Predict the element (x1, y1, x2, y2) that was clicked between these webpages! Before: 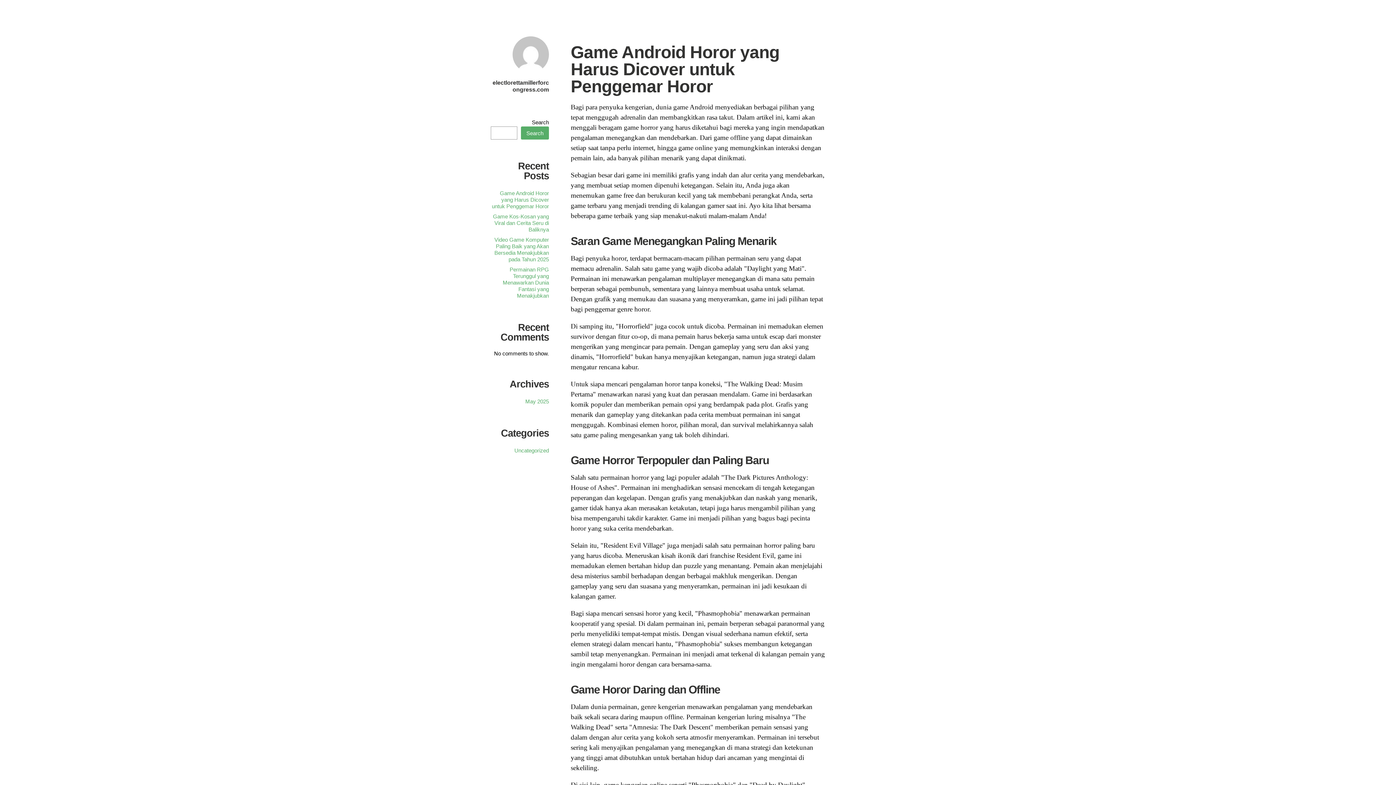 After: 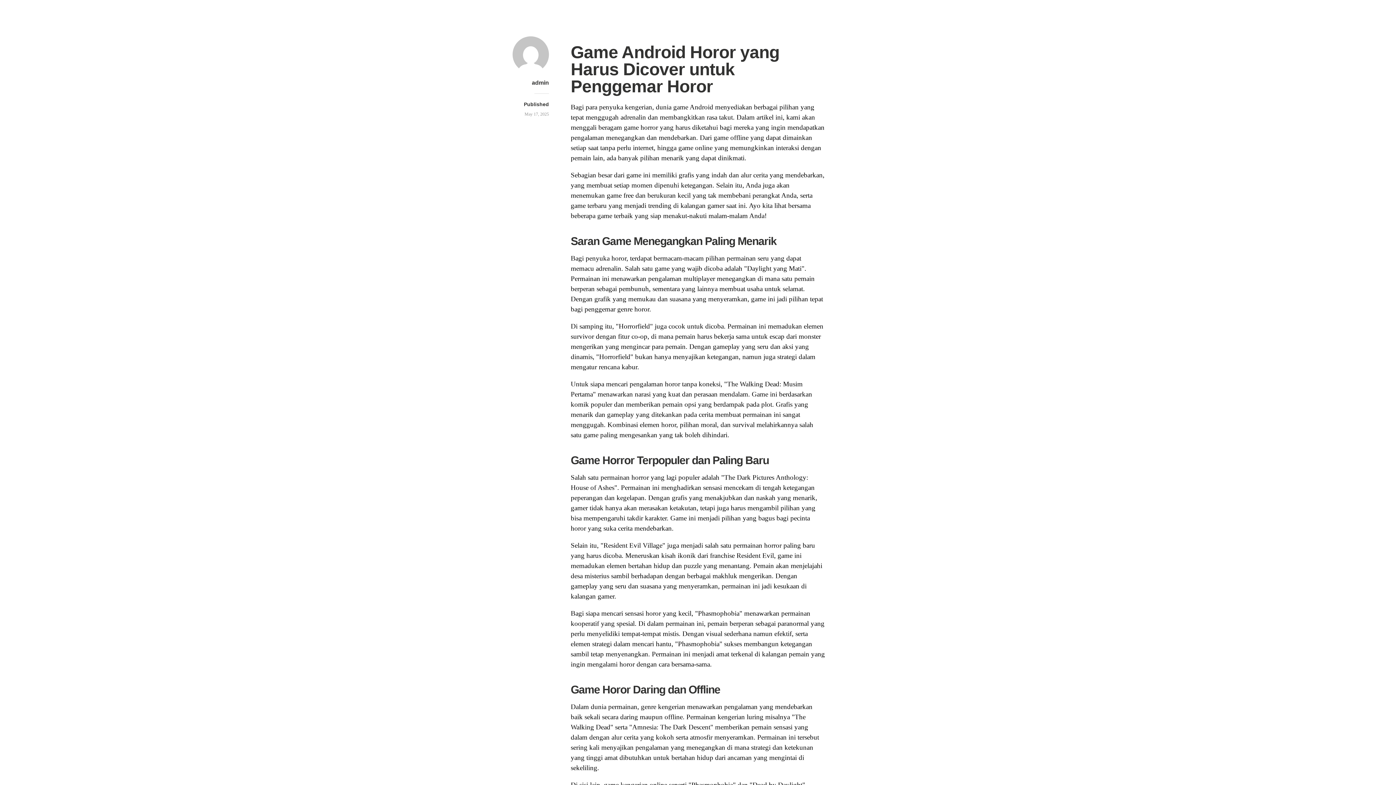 Action: label: Game Android Horor yang Harus Dicover untuk Penggemar Horor bbox: (570, 42, 779, 96)